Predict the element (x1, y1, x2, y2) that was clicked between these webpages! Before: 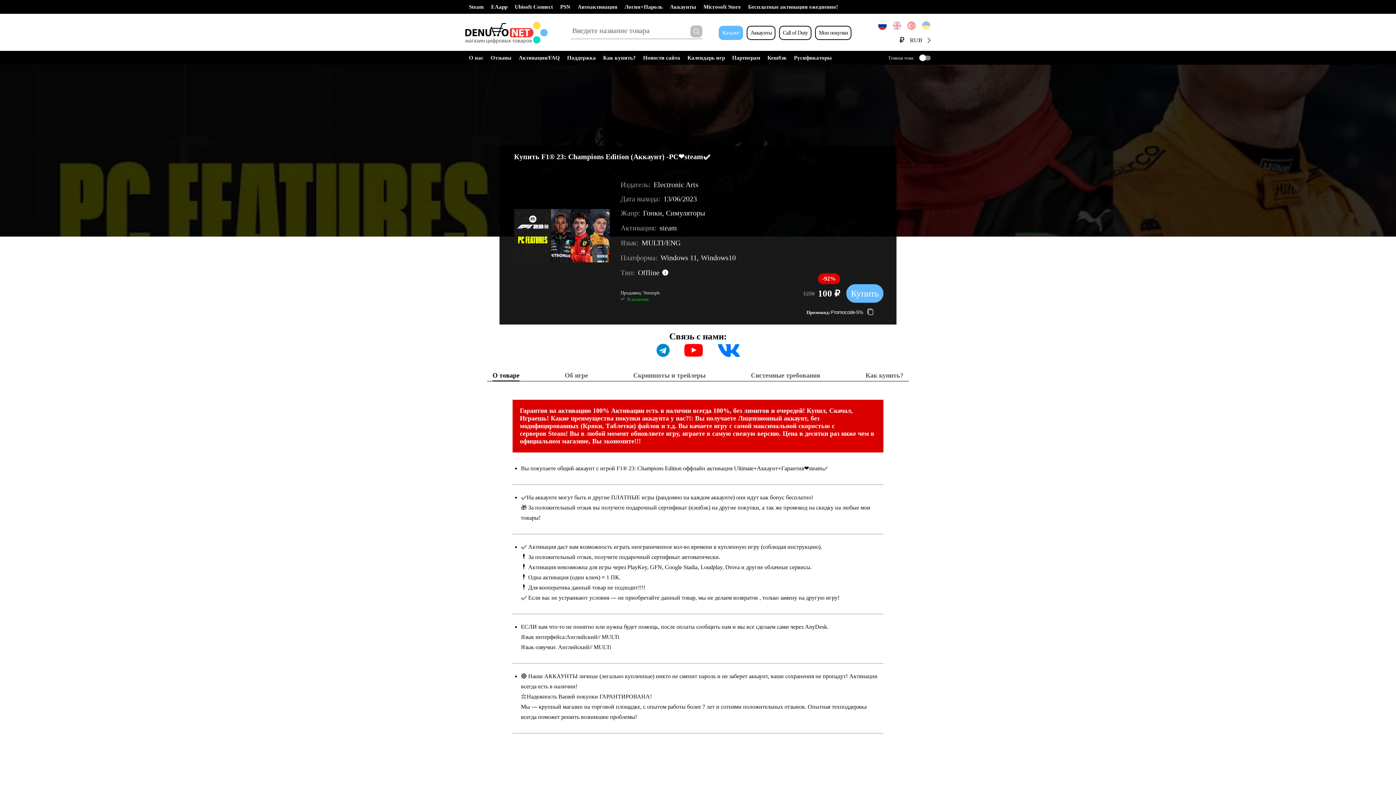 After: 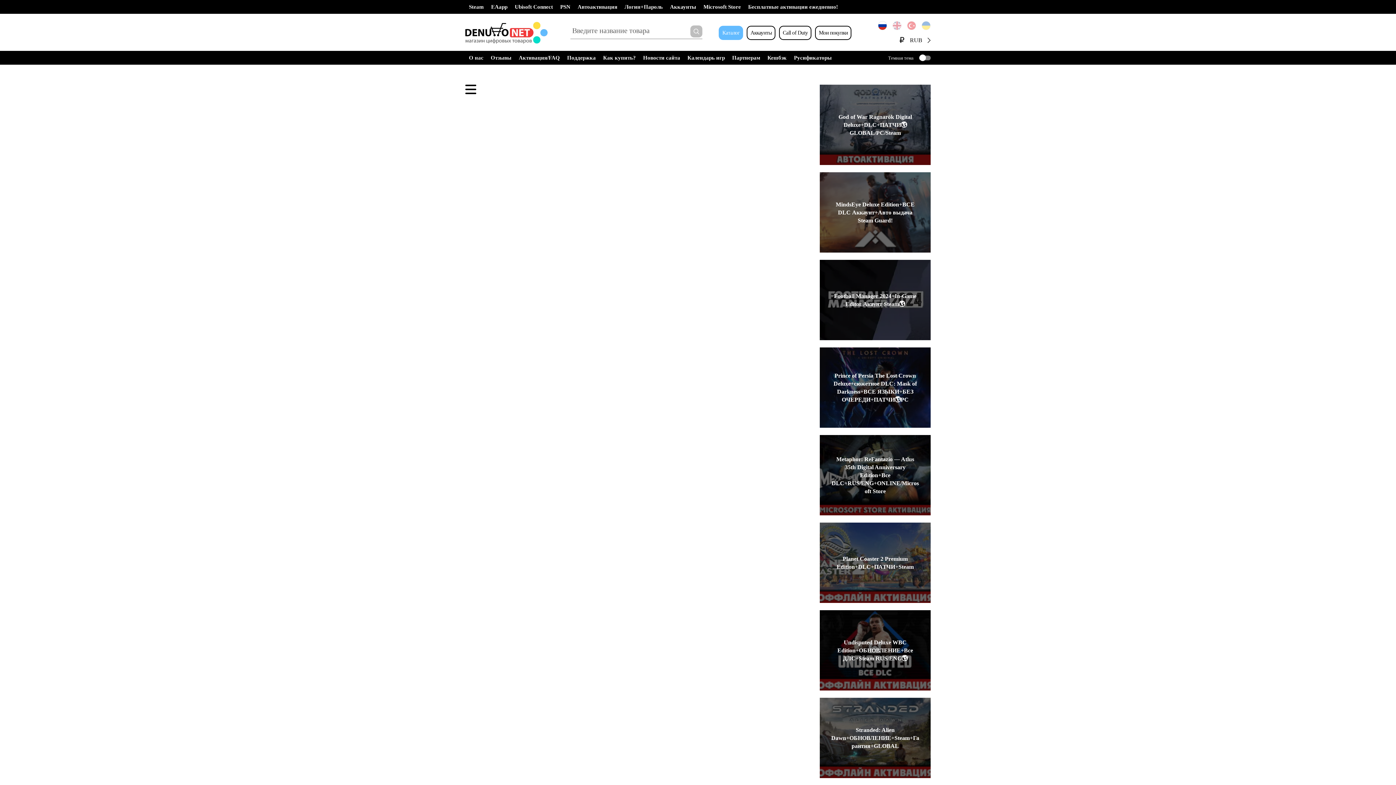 Action: bbox: (779, 25, 811, 39) label: Call of Duty